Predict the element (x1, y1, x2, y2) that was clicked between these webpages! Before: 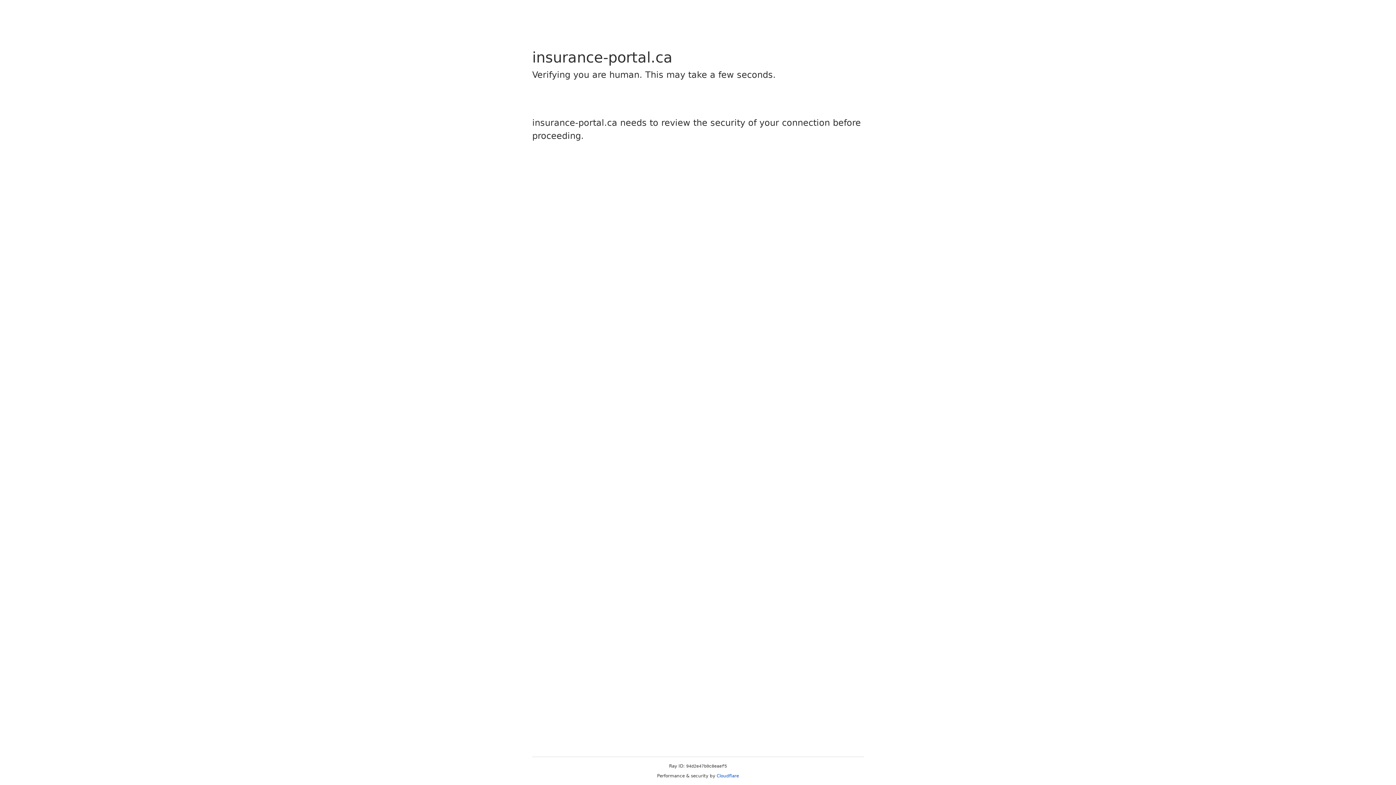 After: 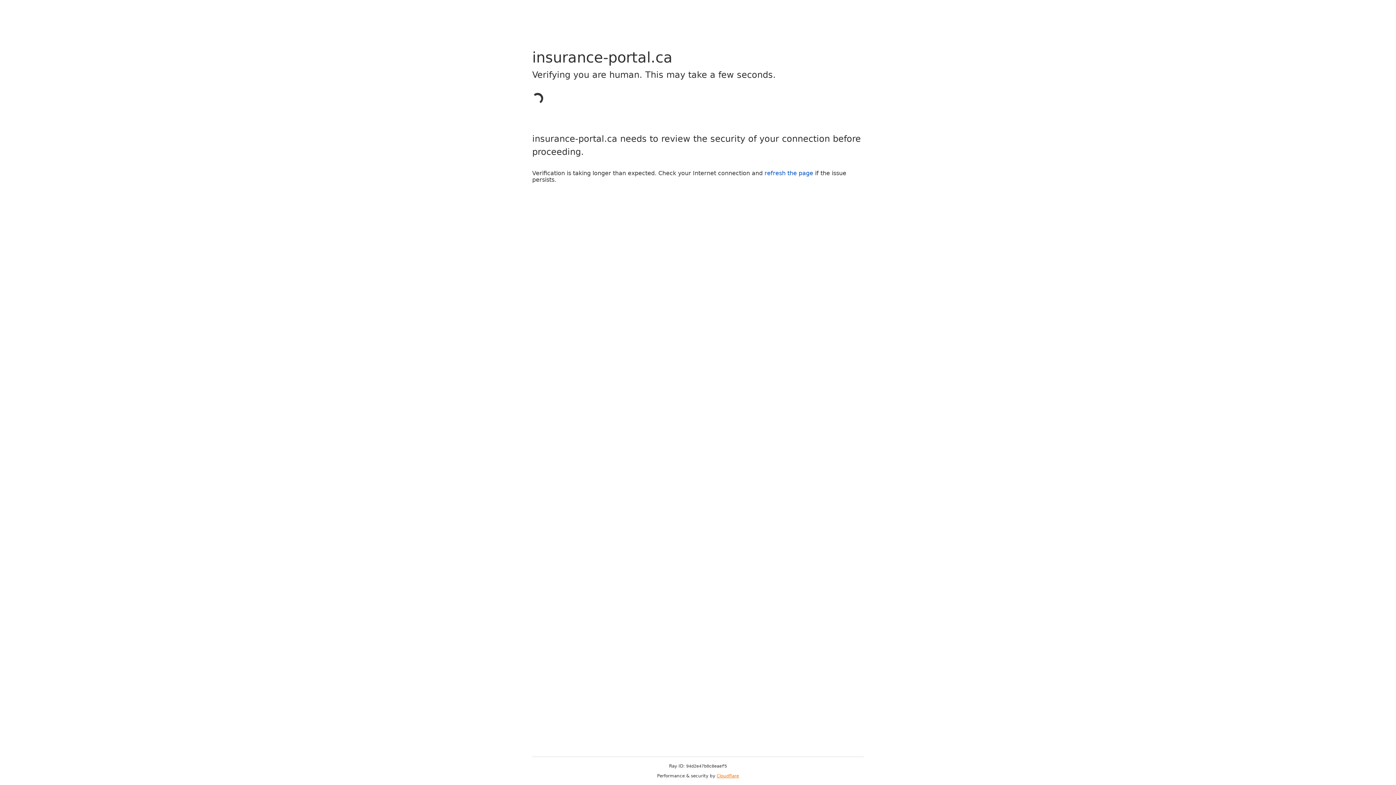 Action: bbox: (716, 773, 739, 778) label: Cloudflare